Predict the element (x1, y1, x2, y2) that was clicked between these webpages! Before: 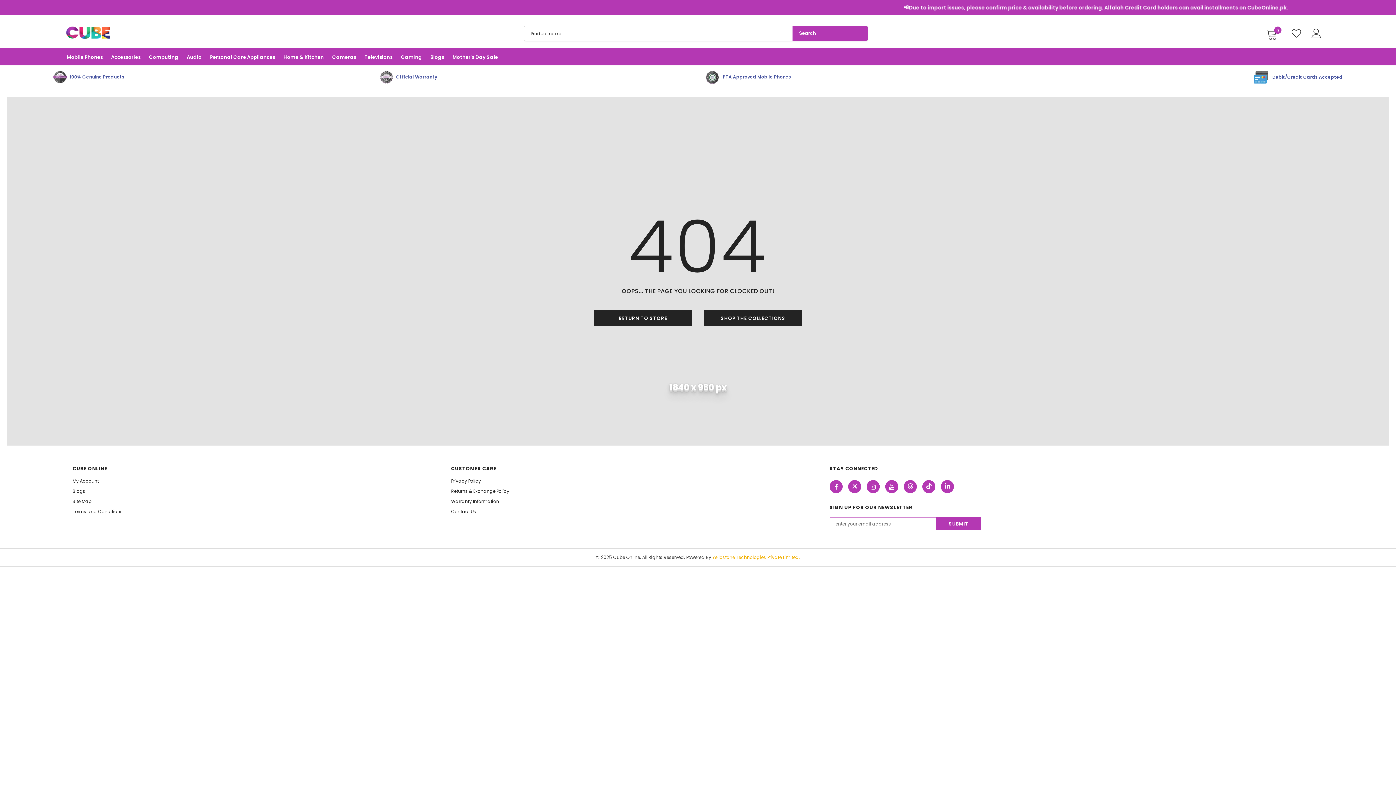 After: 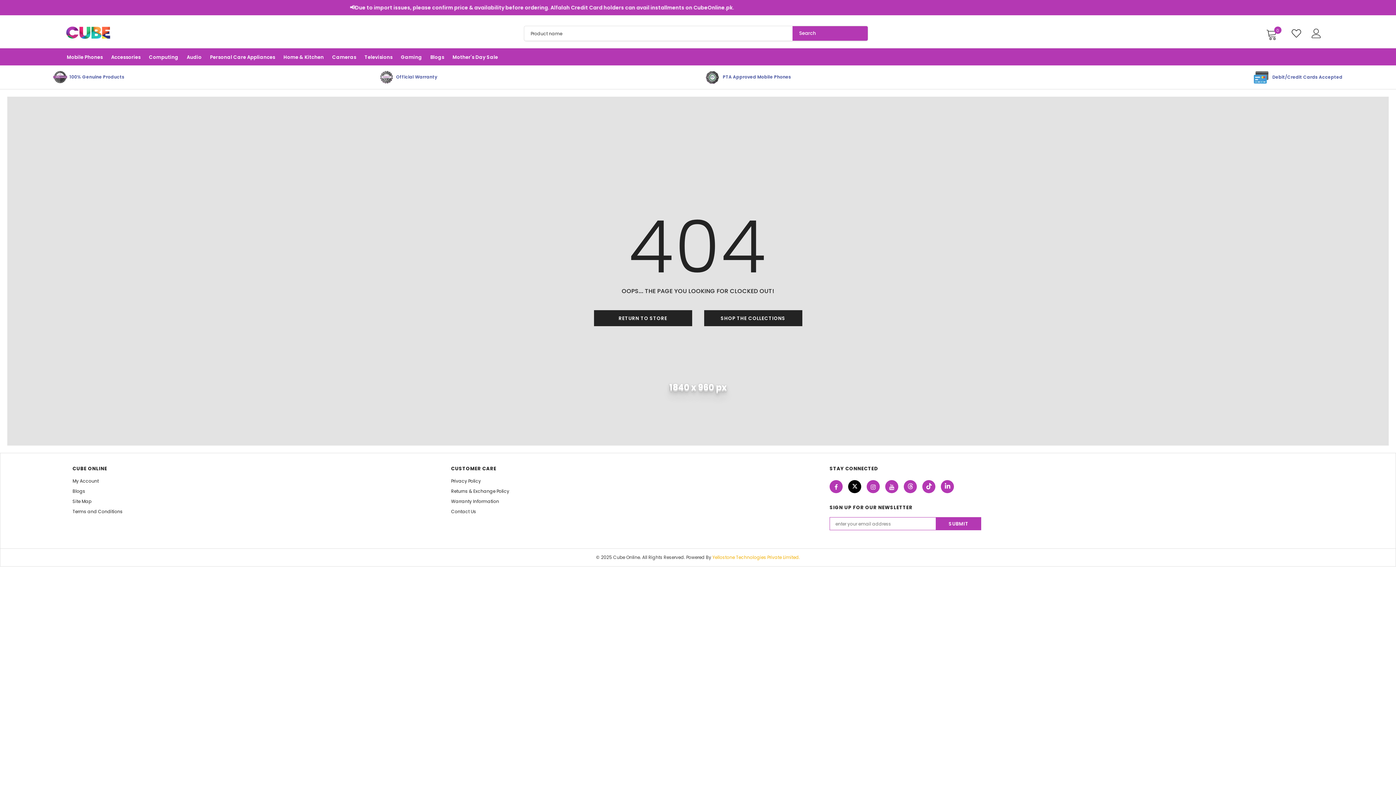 Action: bbox: (848, 480, 861, 493)